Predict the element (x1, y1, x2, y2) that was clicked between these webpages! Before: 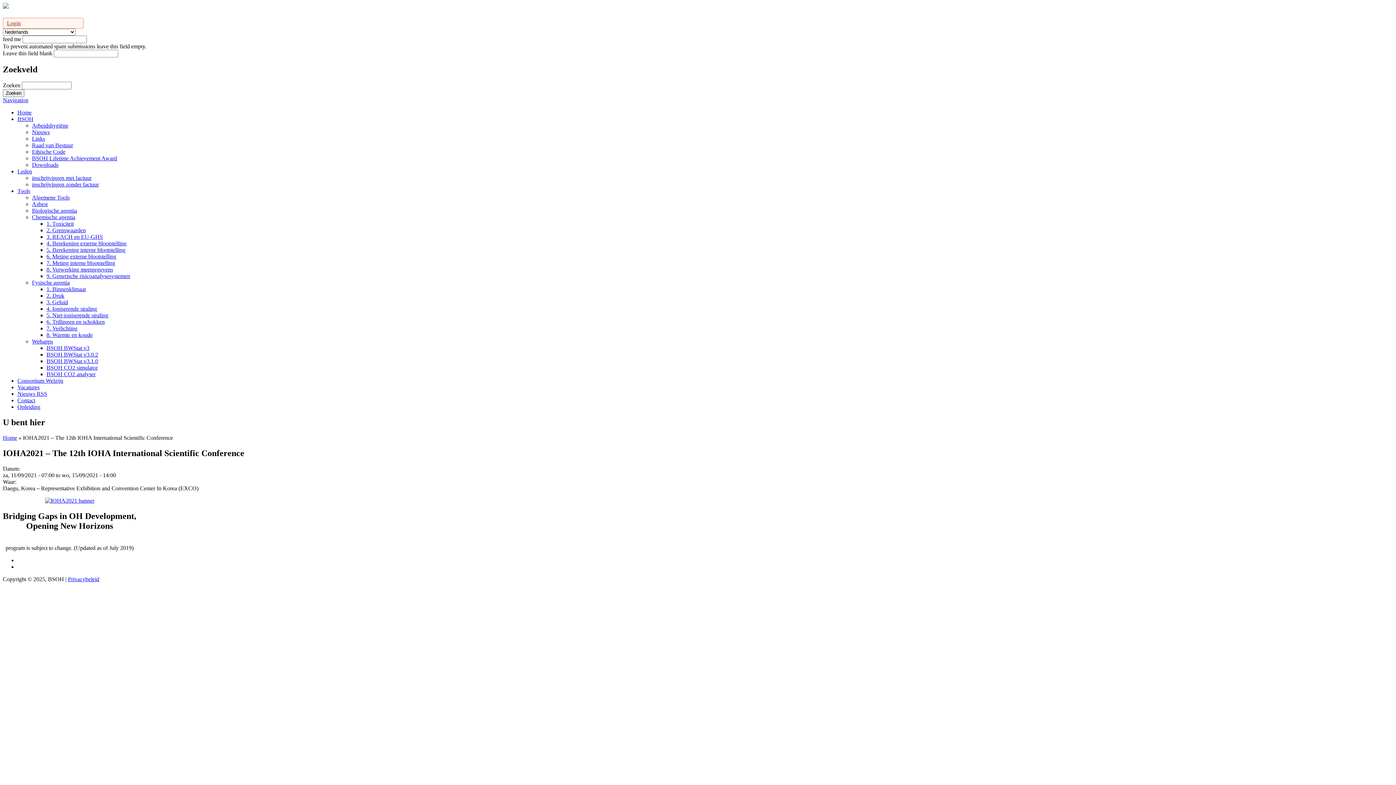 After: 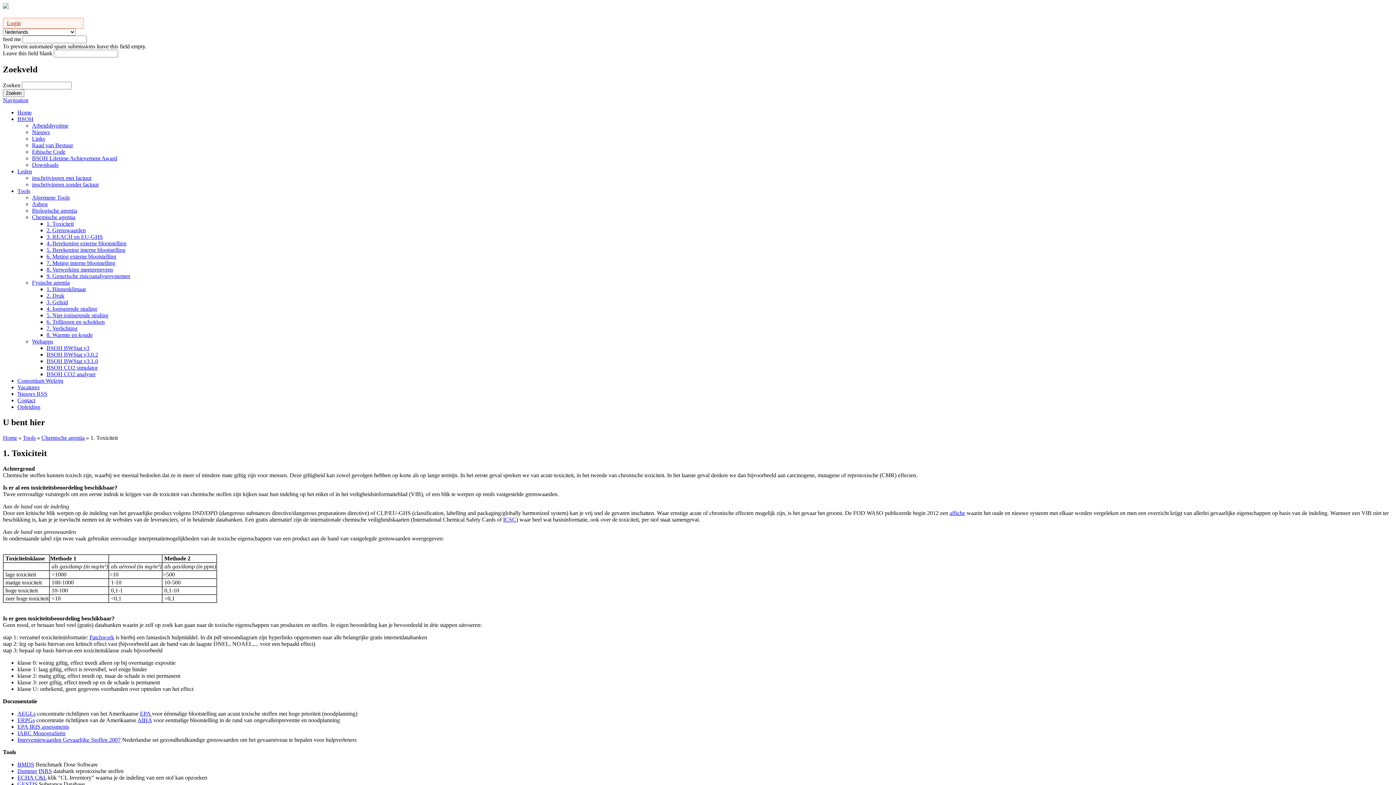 Action: bbox: (46, 220, 73, 227) label: 1. Toxiciteit